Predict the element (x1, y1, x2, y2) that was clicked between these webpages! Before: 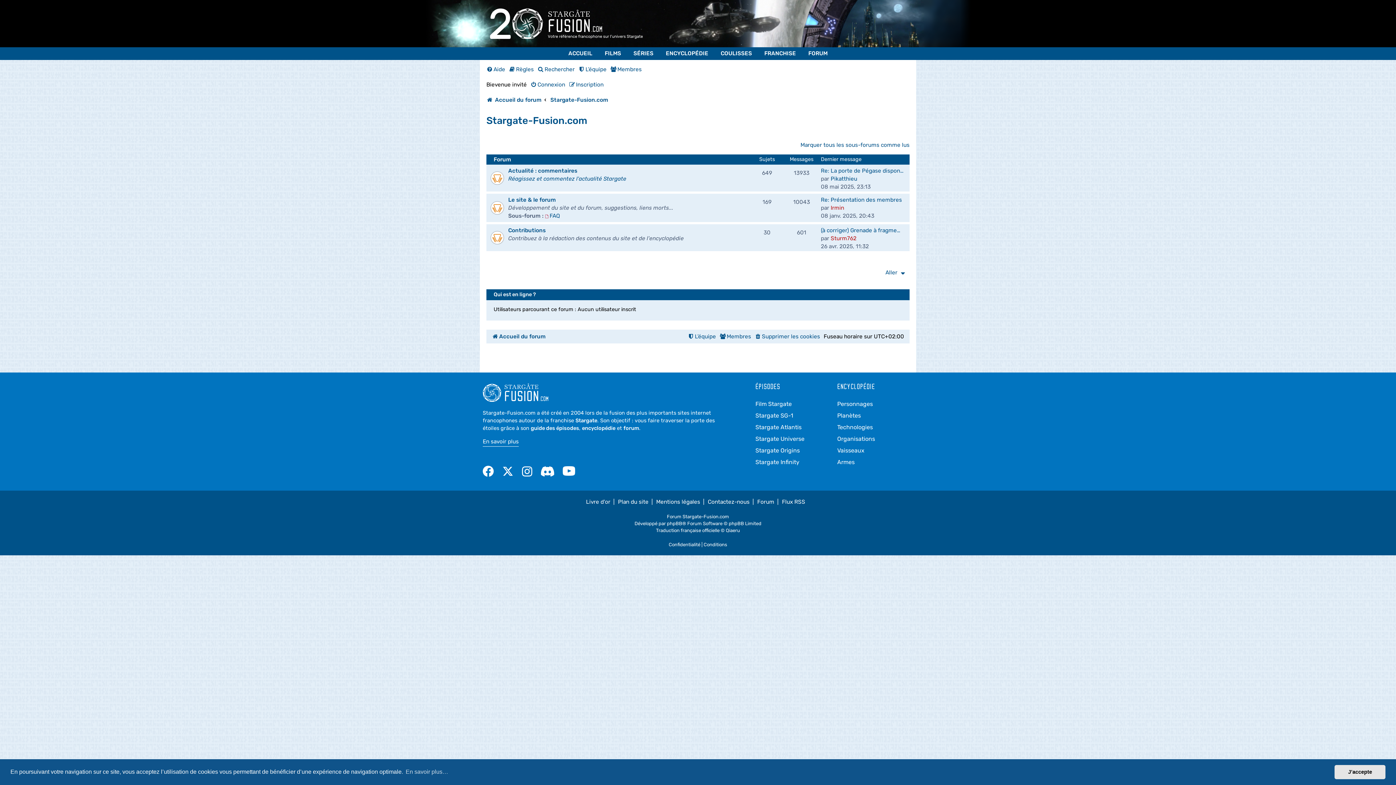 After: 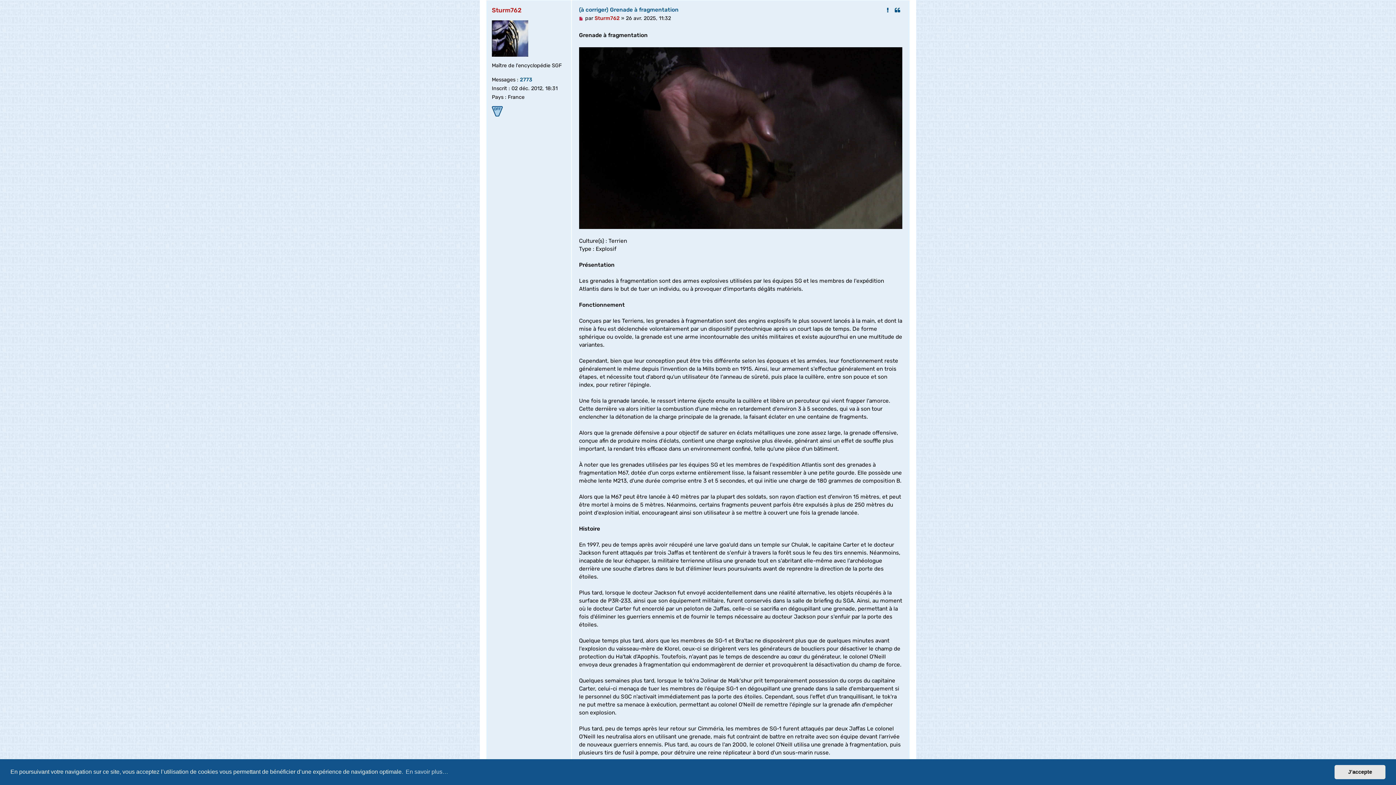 Action: label: (à corriger) Grenade à fragme… bbox: (821, 227, 900, 233)